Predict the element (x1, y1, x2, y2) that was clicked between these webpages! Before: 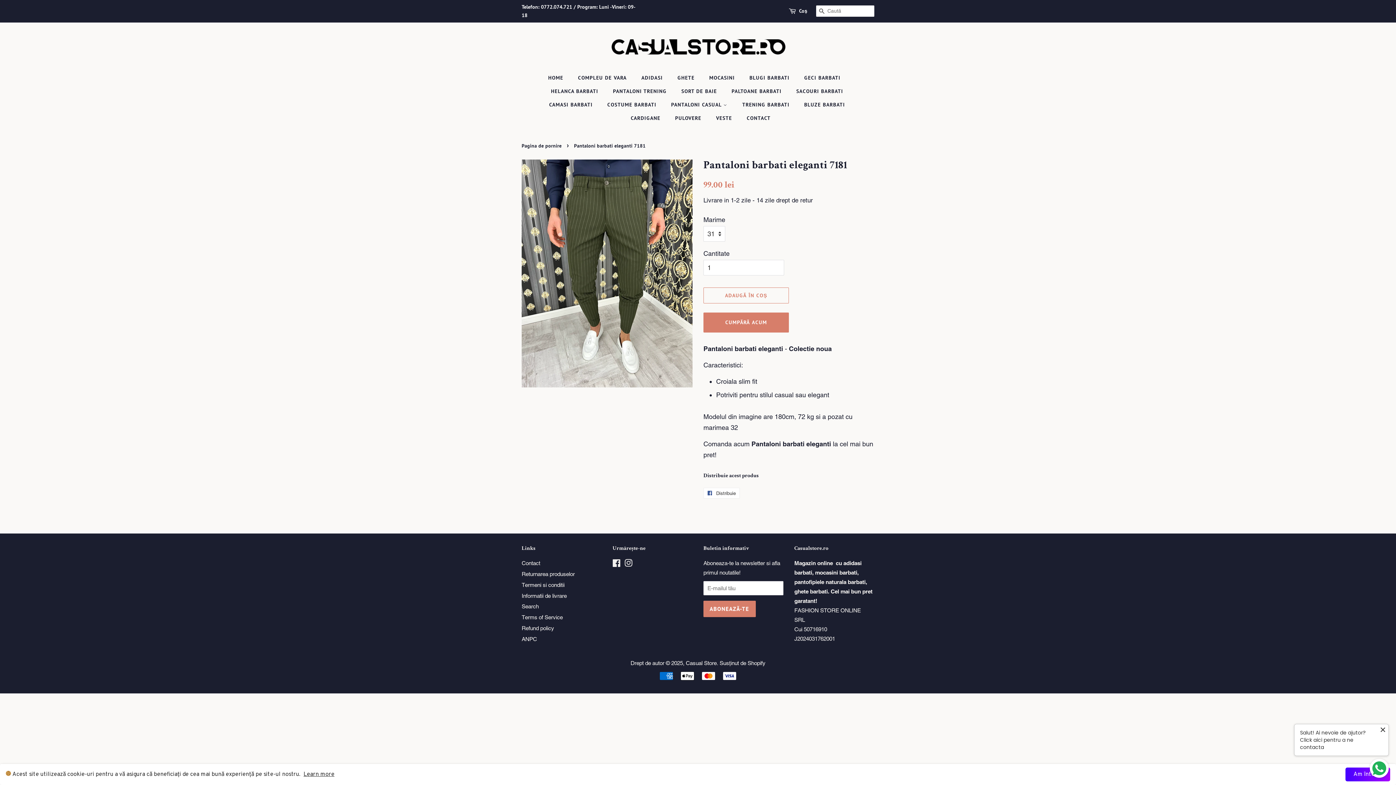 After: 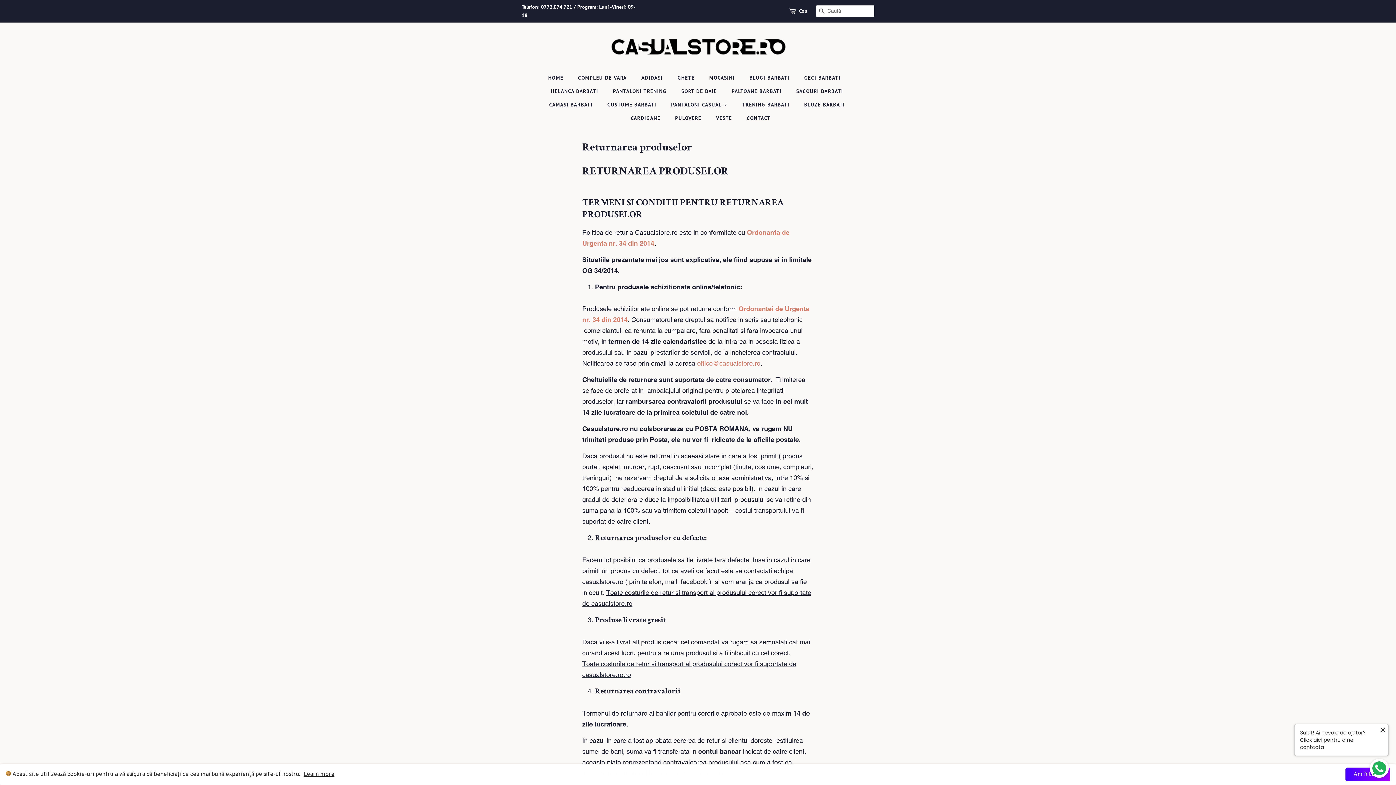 Action: label: Returnarea produselor bbox: (521, 571, 574, 577)